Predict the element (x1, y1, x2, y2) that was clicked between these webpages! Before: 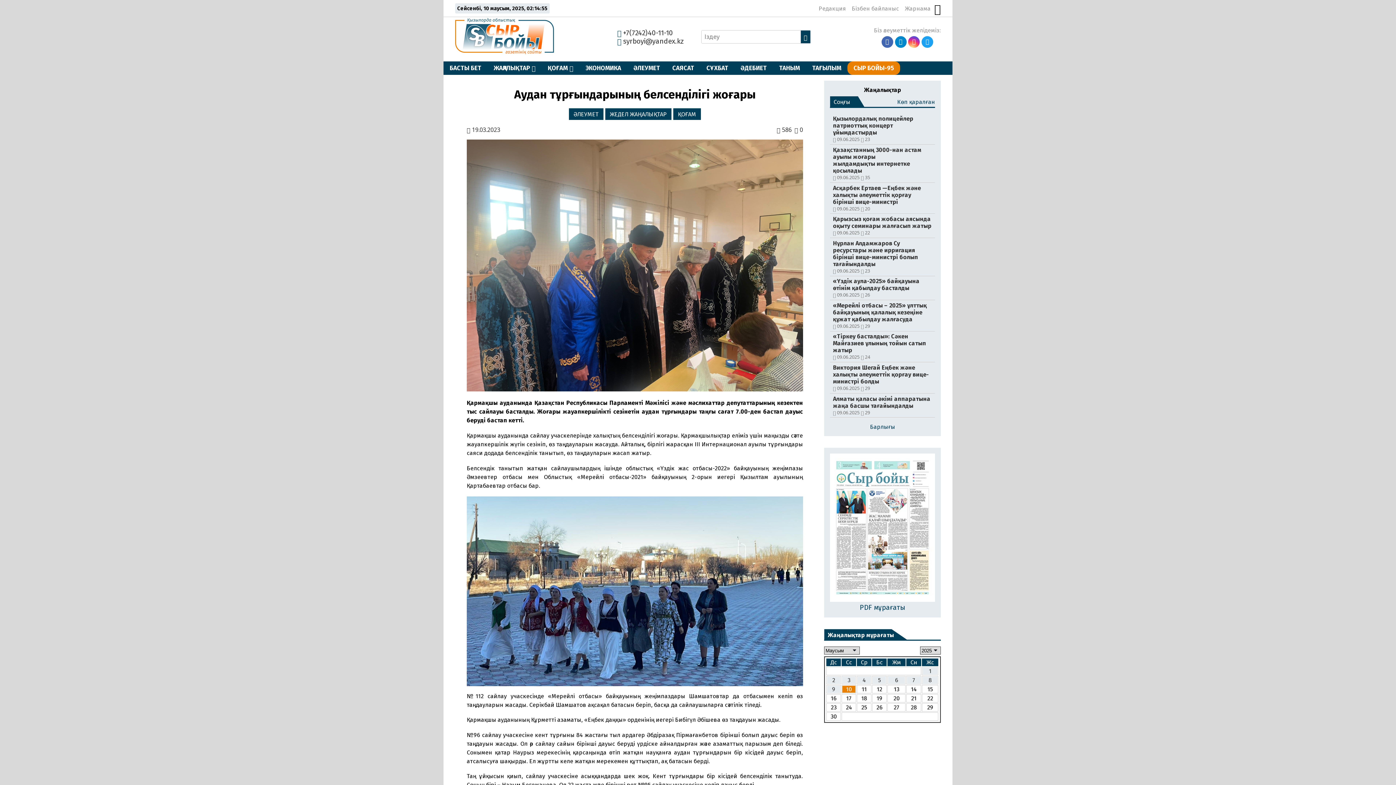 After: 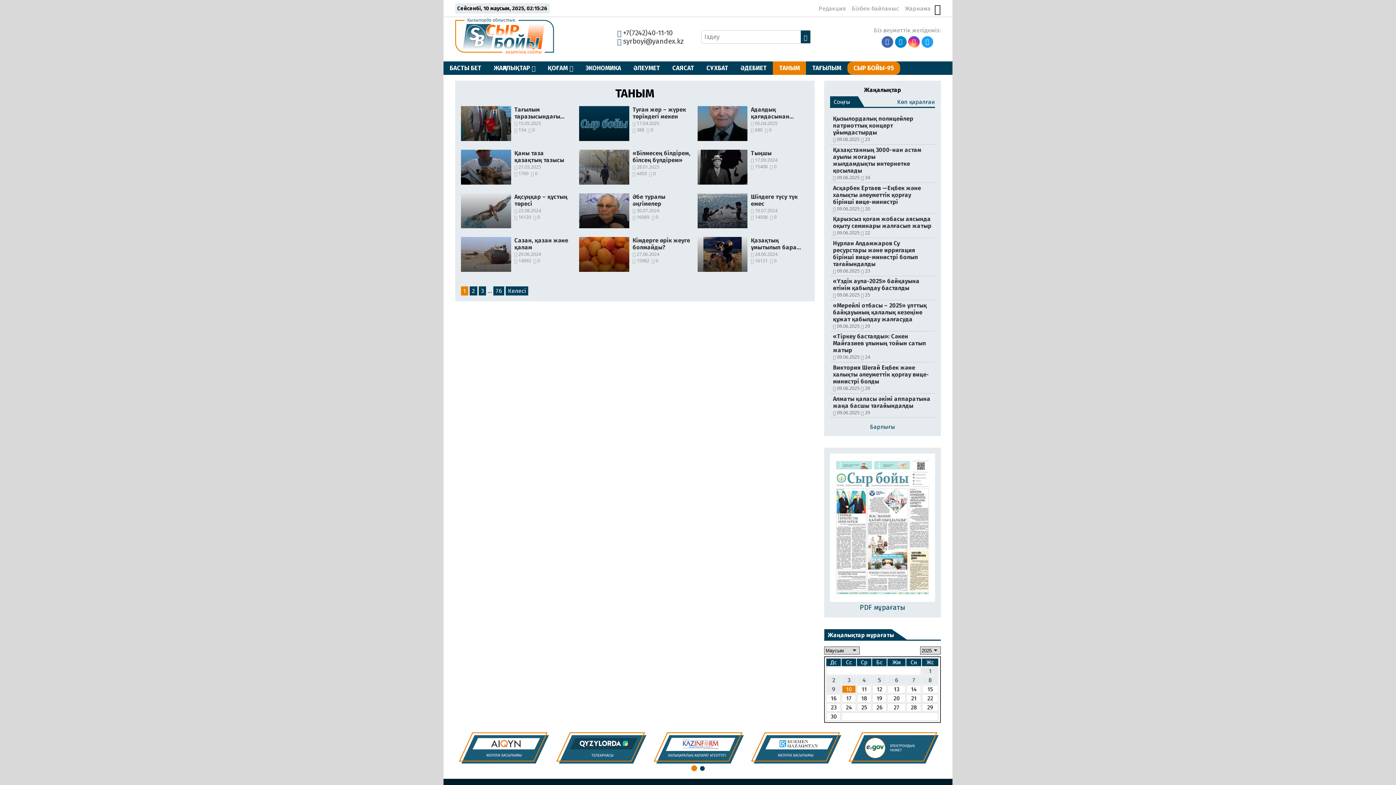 Action: label: ТАНЫМ bbox: (773, 61, 806, 74)